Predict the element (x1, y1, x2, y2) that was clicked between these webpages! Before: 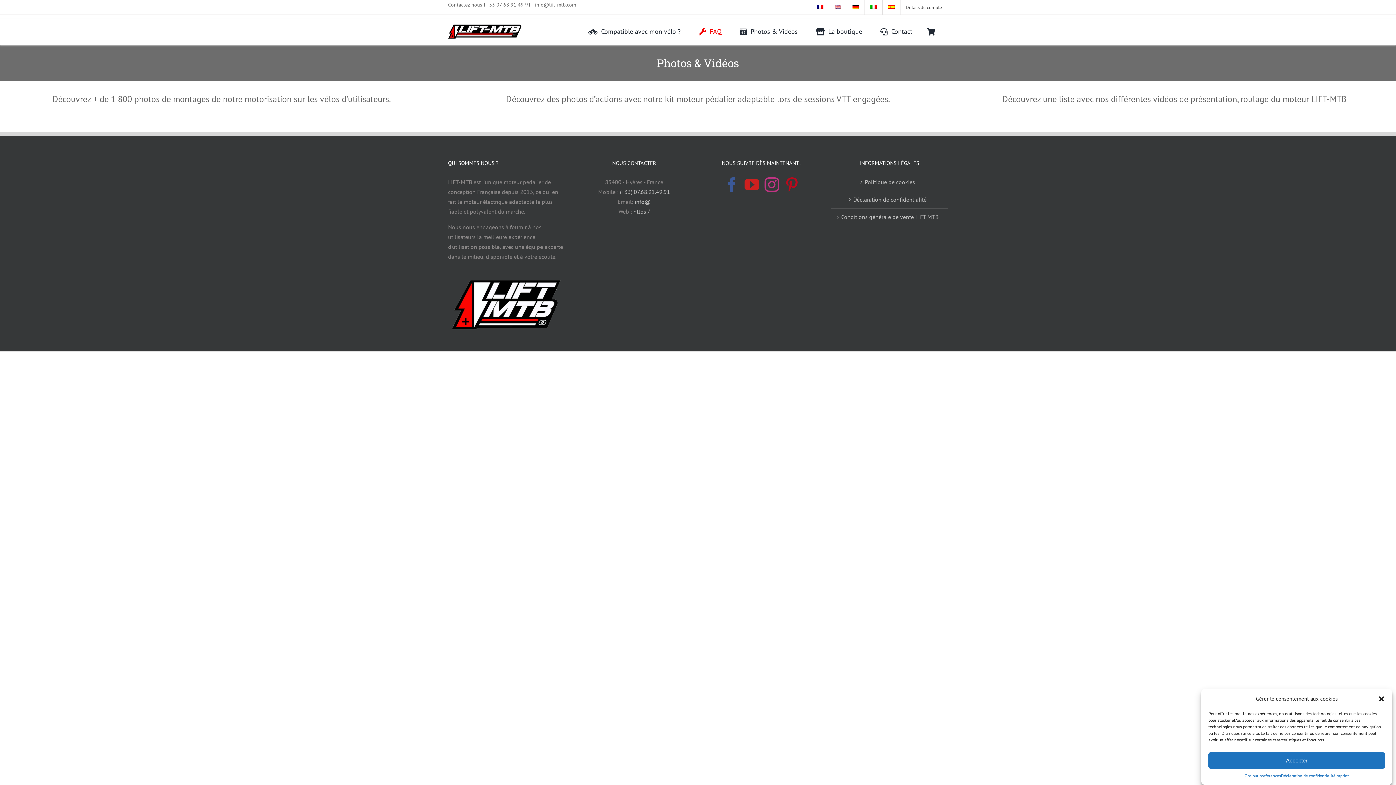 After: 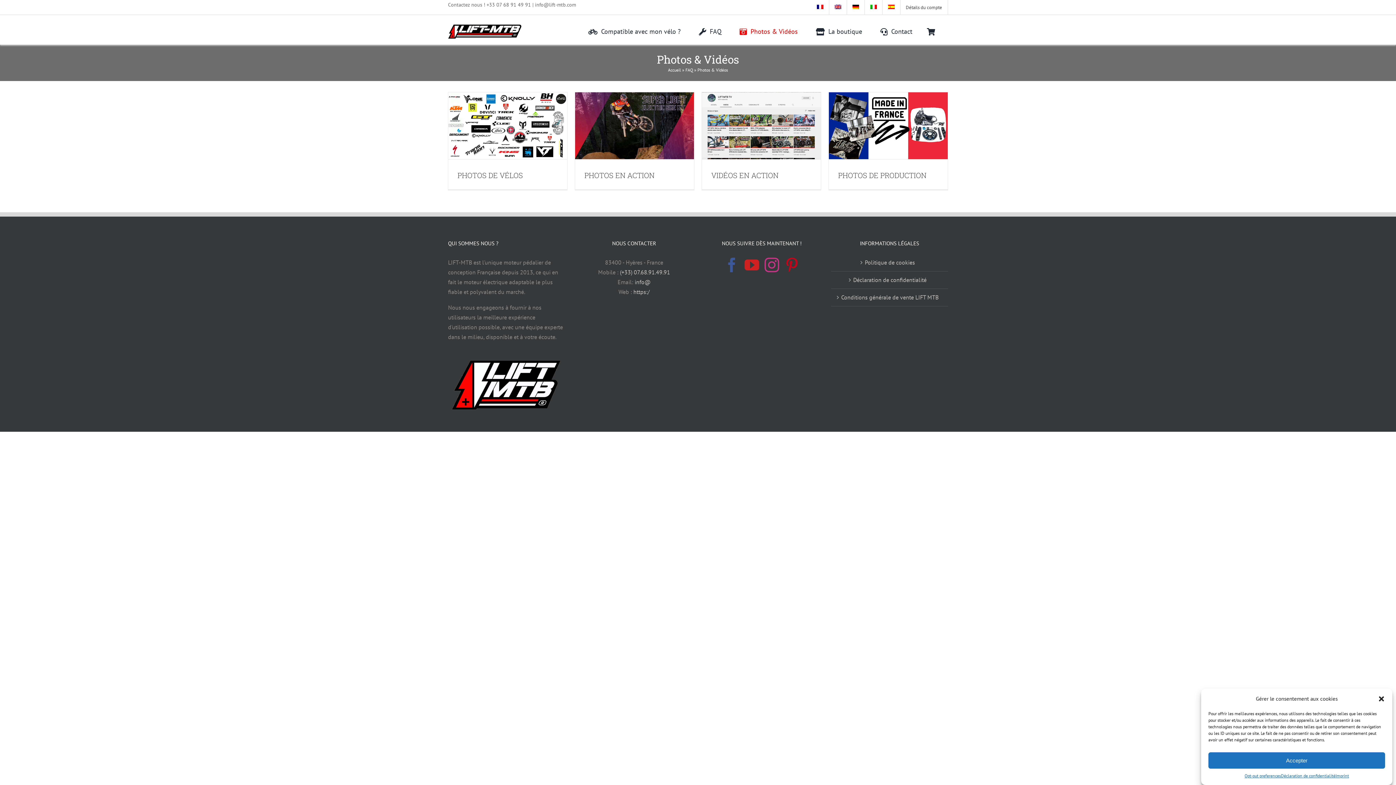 Action: label: Photos & Vidéos bbox: (736, 18, 797, 44)